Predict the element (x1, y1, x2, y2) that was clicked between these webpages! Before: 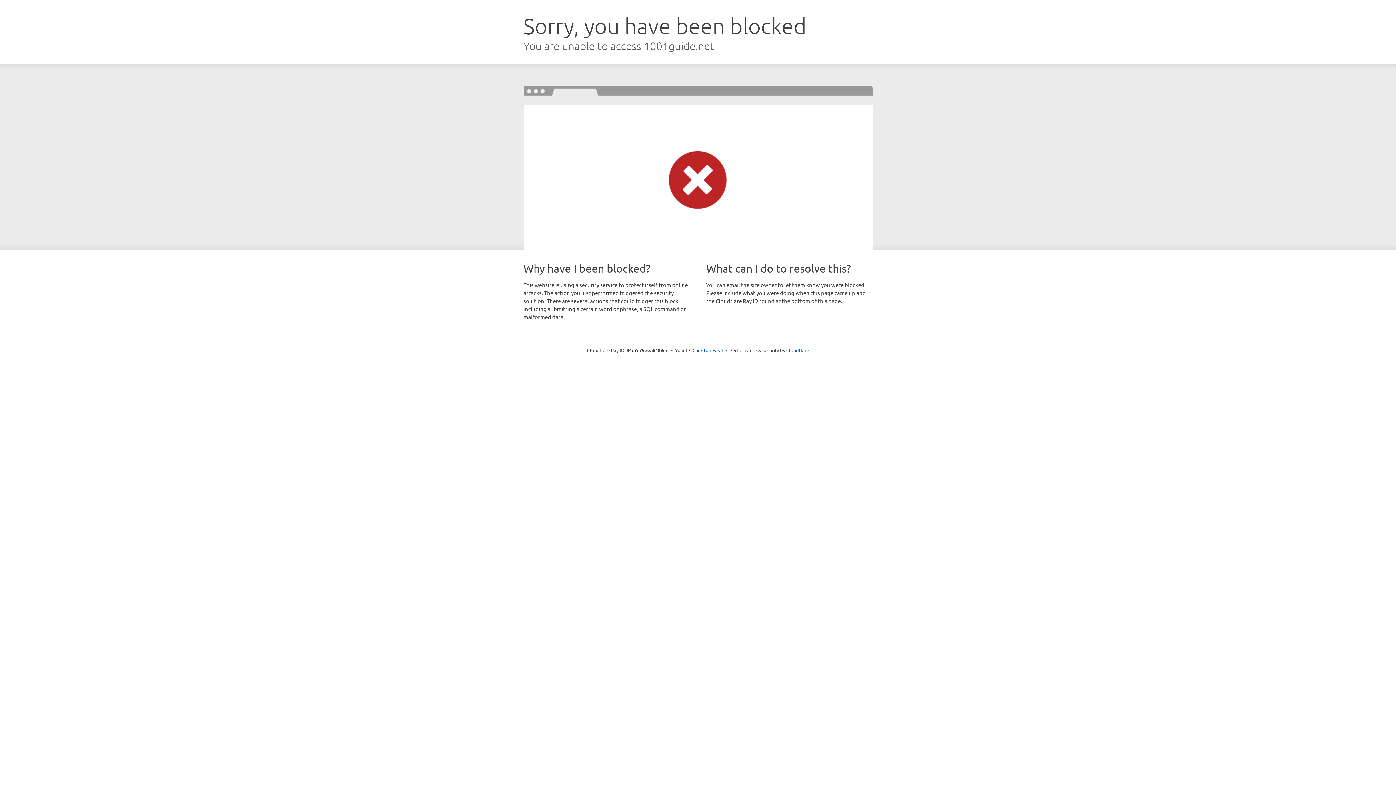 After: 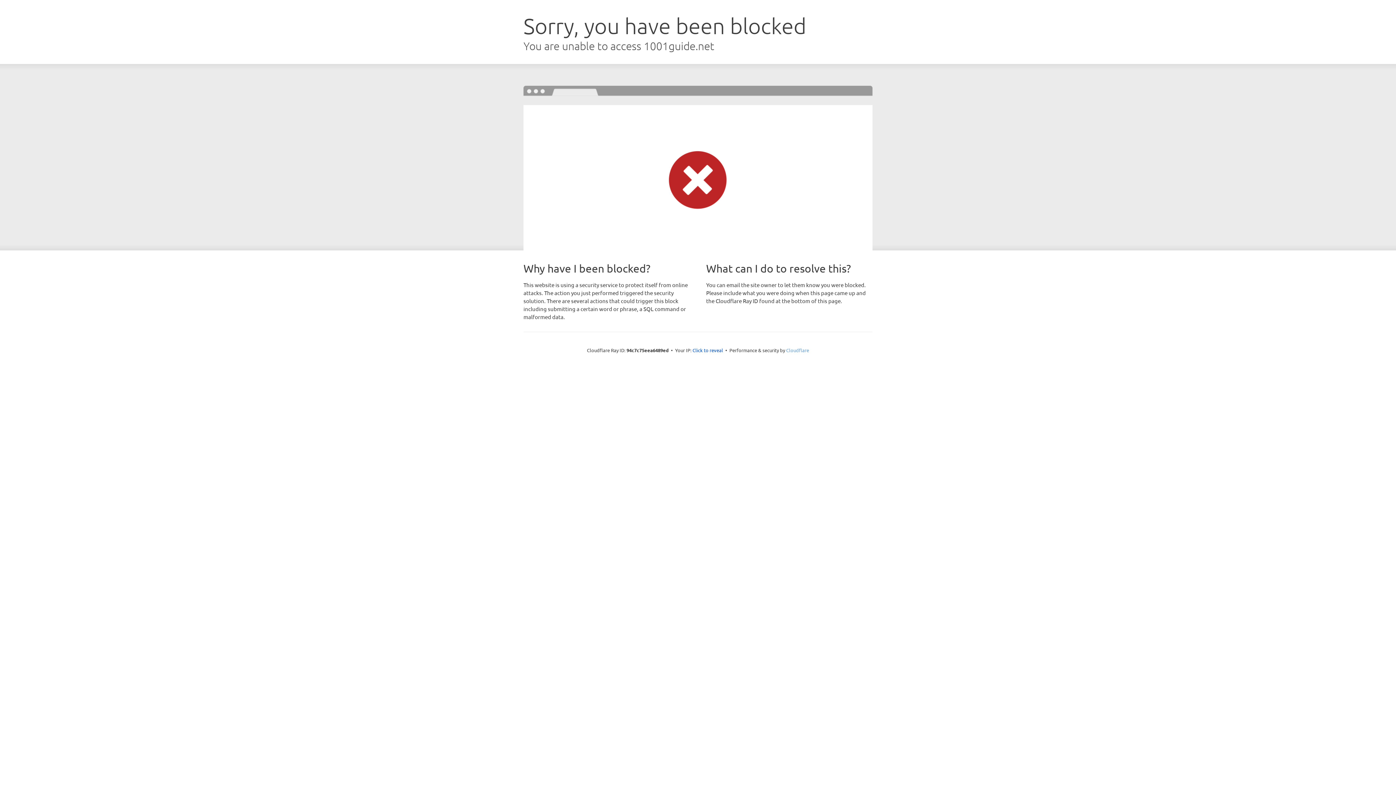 Action: label: Cloudflare bbox: (786, 347, 809, 353)